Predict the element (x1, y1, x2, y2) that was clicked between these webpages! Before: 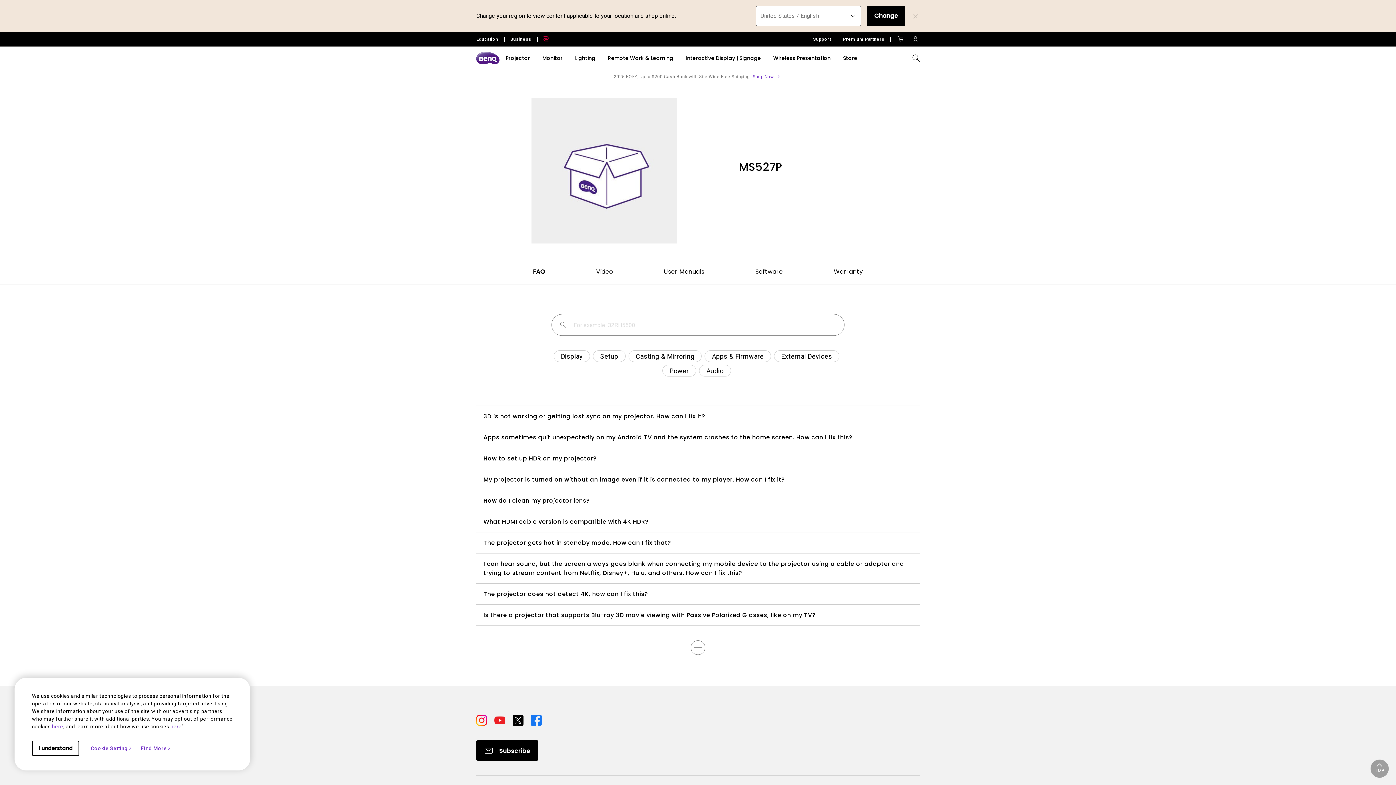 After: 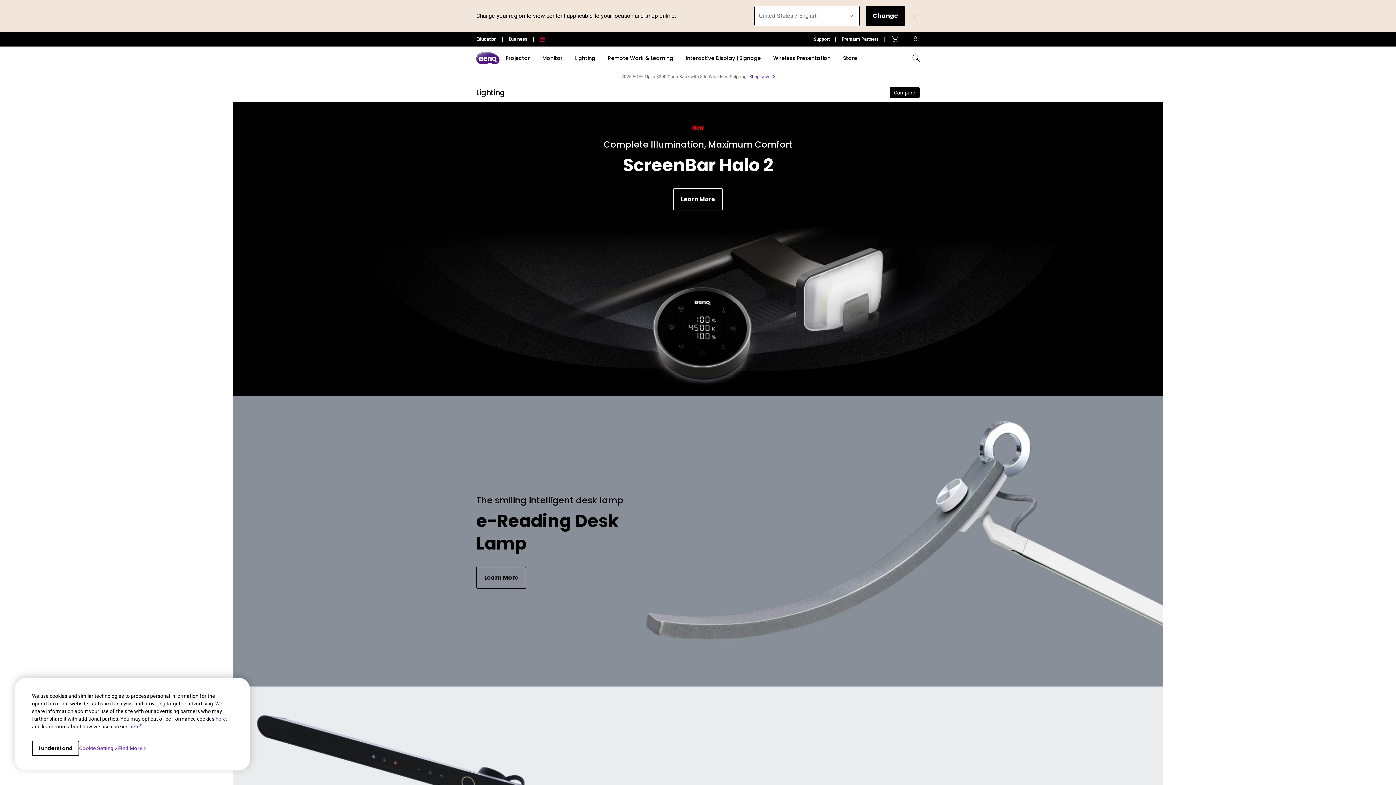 Action: bbox: (575, 54, 595, 62) label: Lighting